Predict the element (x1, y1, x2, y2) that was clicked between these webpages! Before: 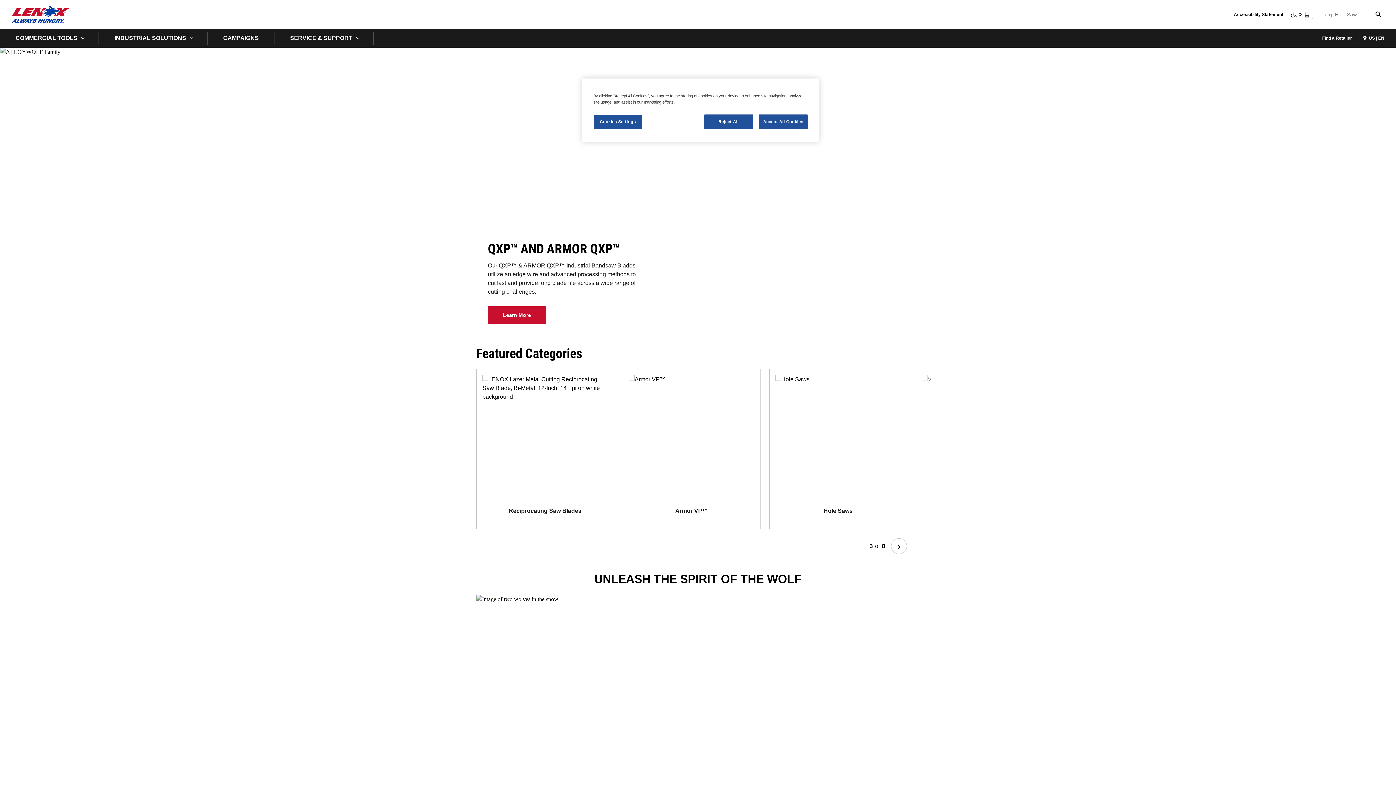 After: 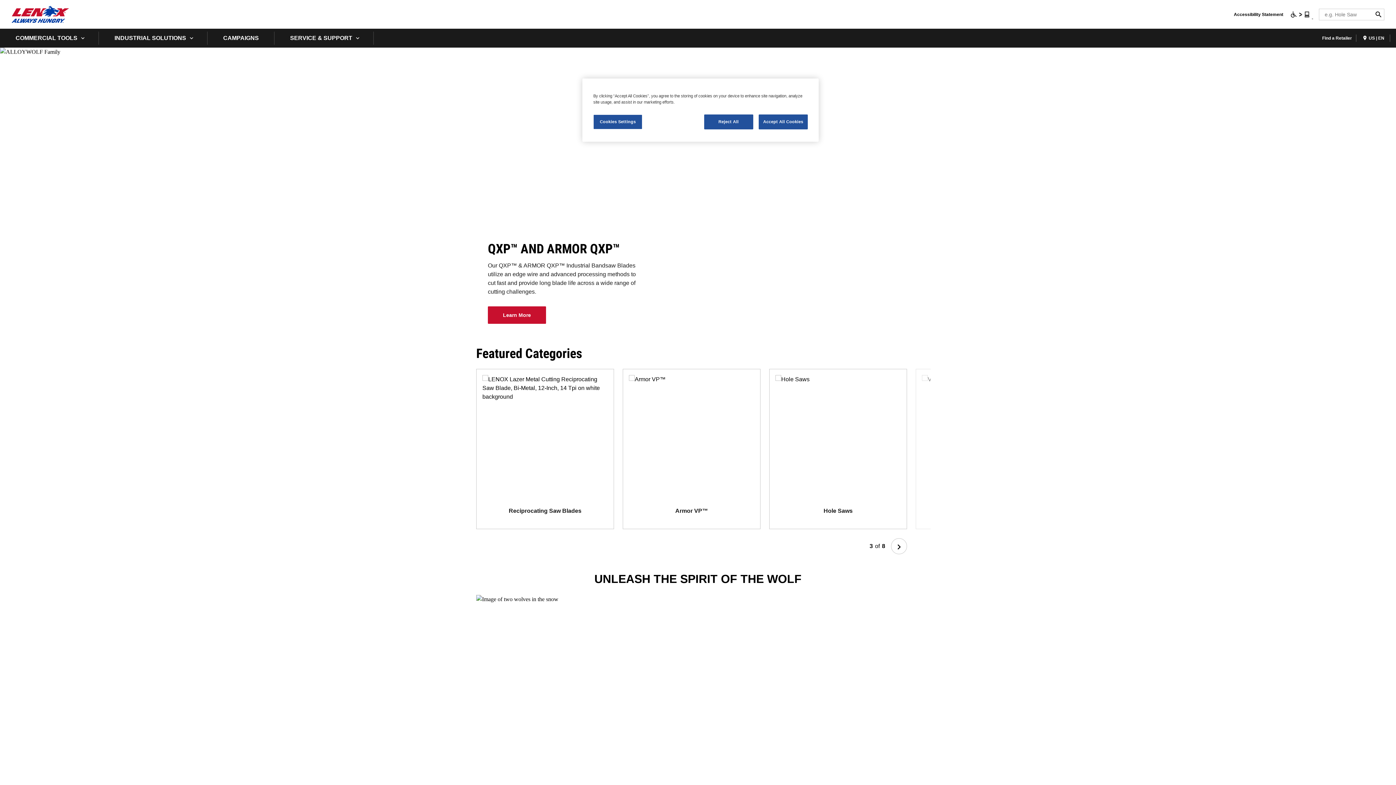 Action: bbox: (1288, 8, 1313, 19) label: eSSENTIAL Accessibility